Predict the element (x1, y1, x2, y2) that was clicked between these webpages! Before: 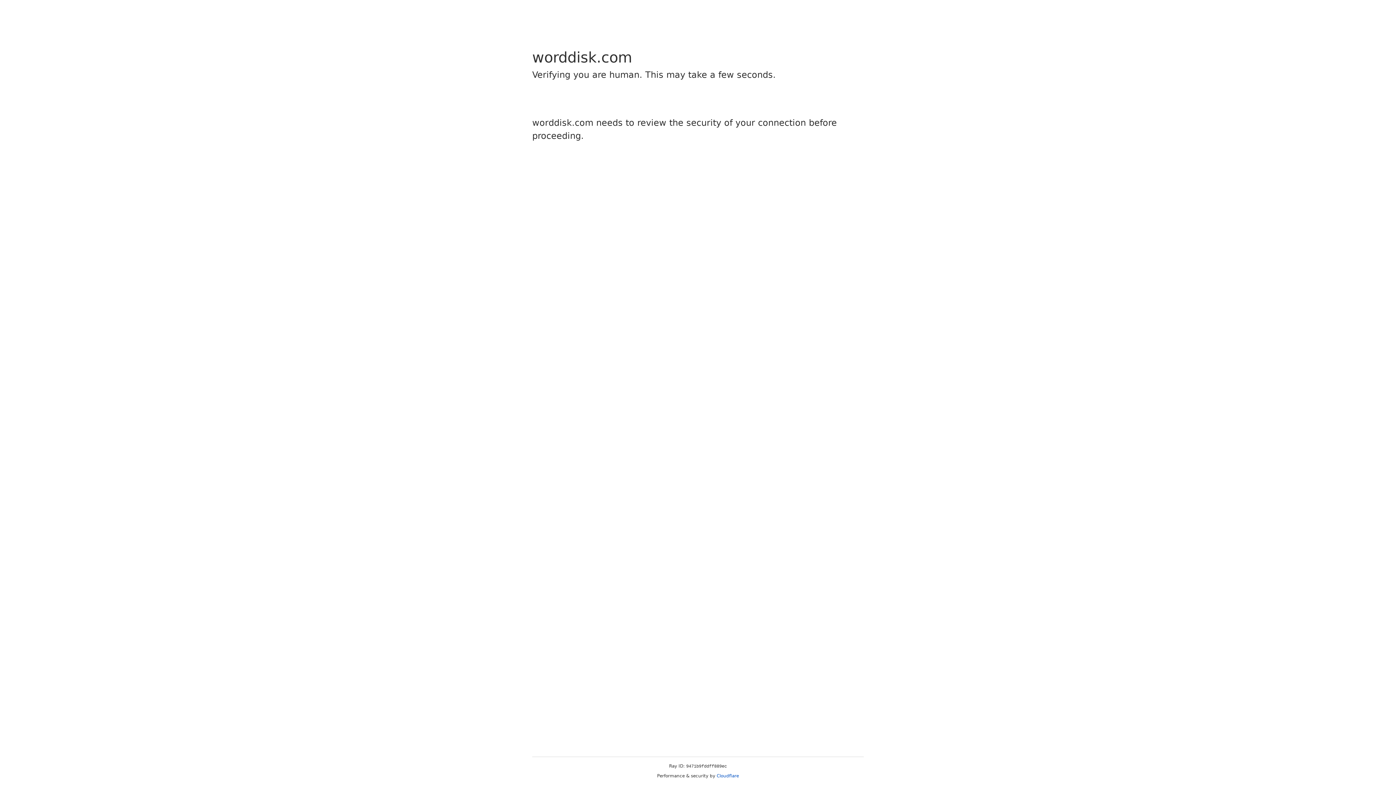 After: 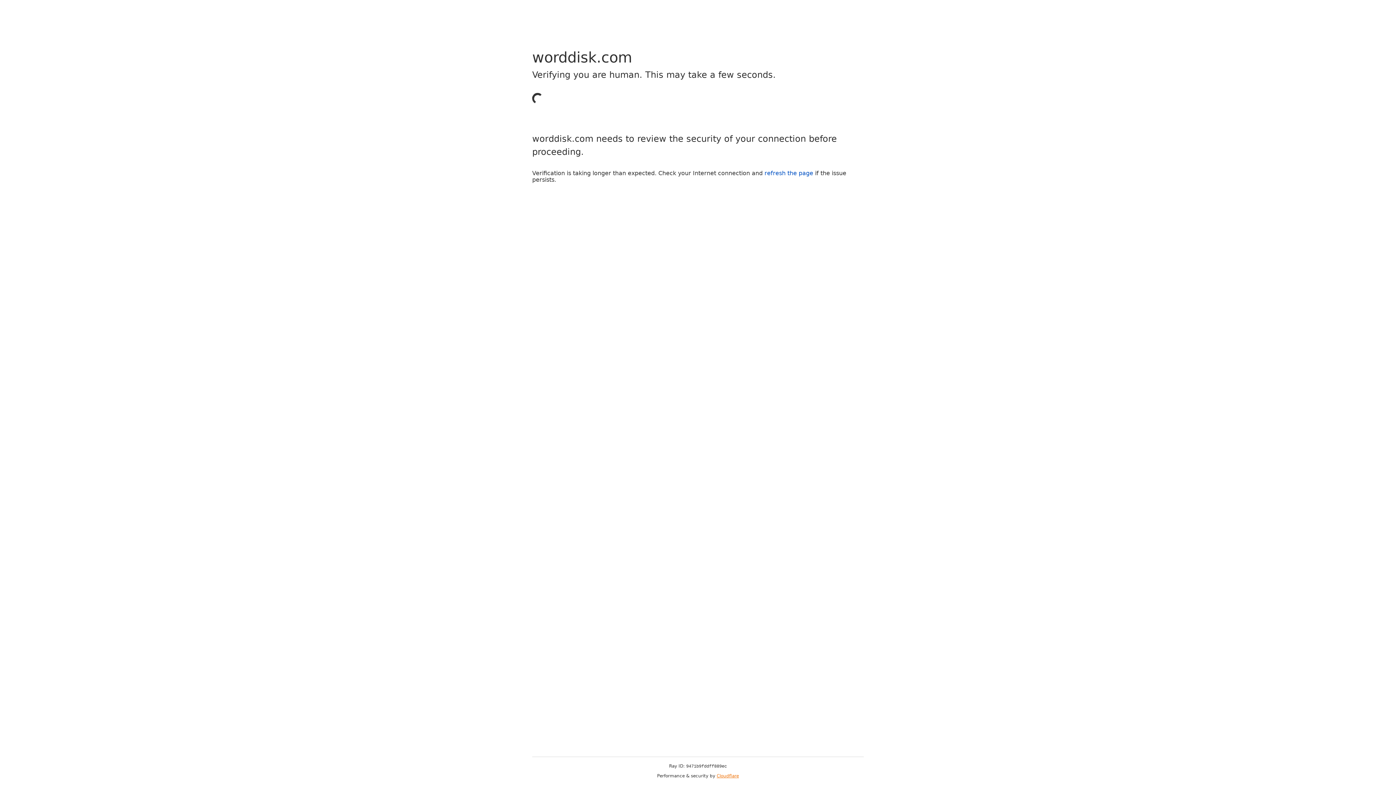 Action: label: Cloudflare bbox: (716, 773, 739, 778)